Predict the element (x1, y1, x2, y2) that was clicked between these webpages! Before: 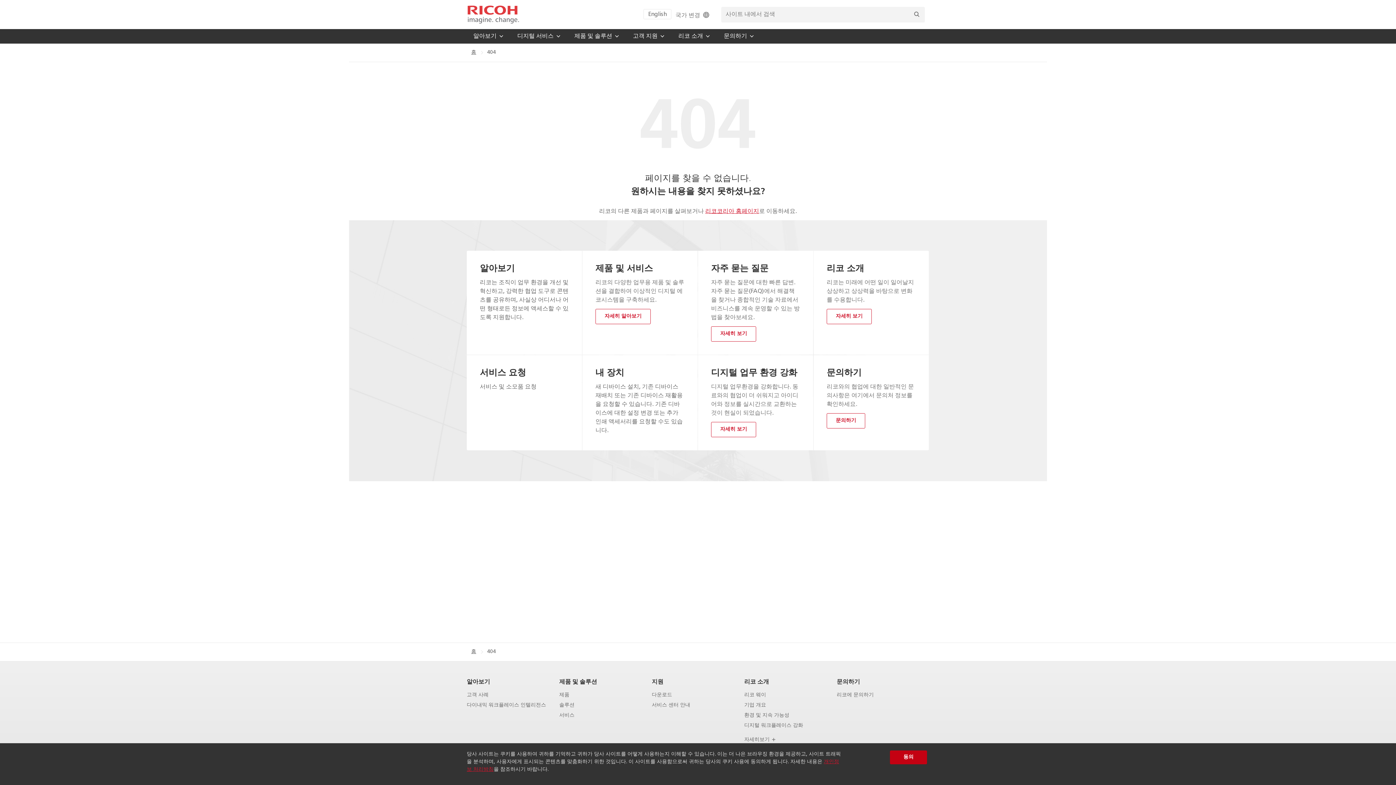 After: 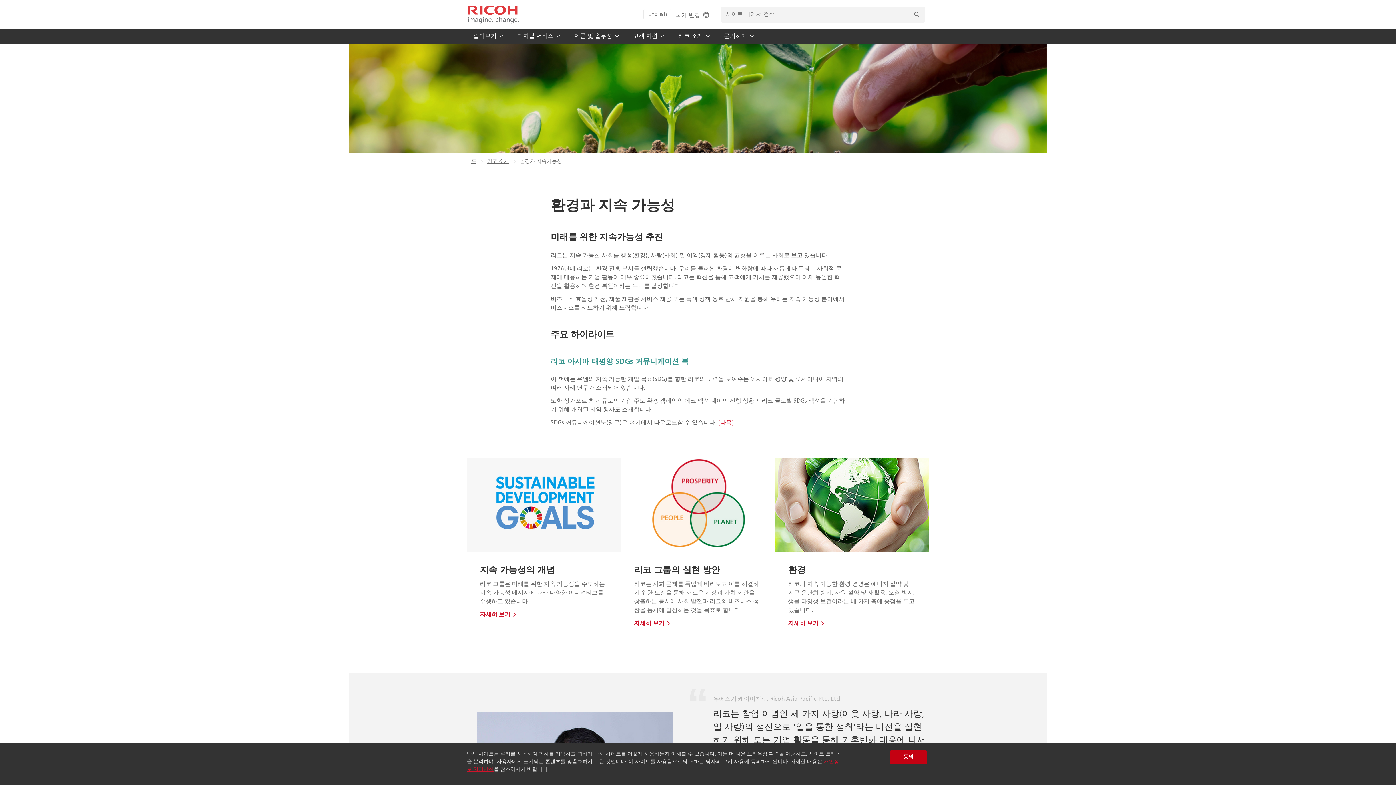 Action: label: 환경 및 지속 가능성 bbox: (744, 713, 789, 718)